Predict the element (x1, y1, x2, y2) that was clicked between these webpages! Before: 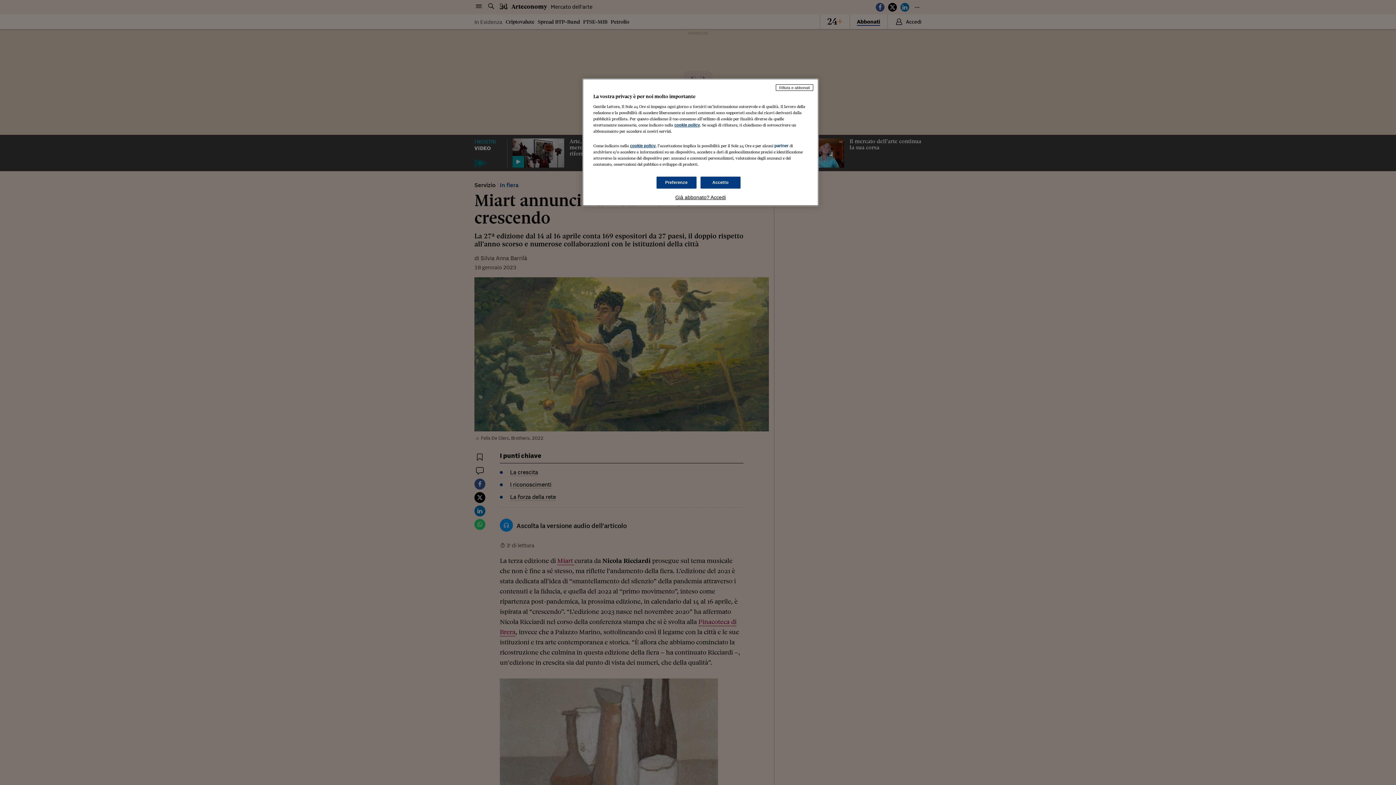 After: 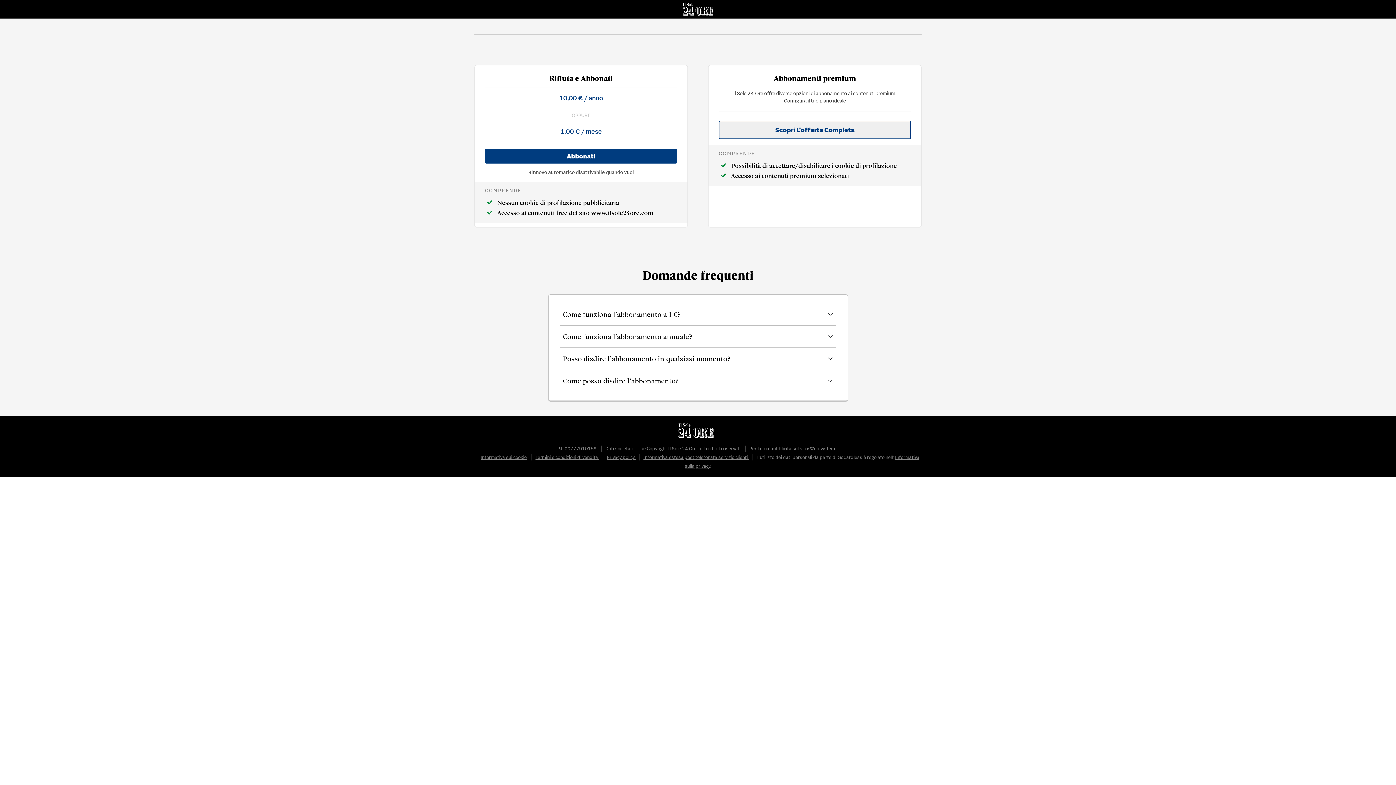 Action: label: Rifiuta e abbonati bbox: (776, 84, 813, 90)